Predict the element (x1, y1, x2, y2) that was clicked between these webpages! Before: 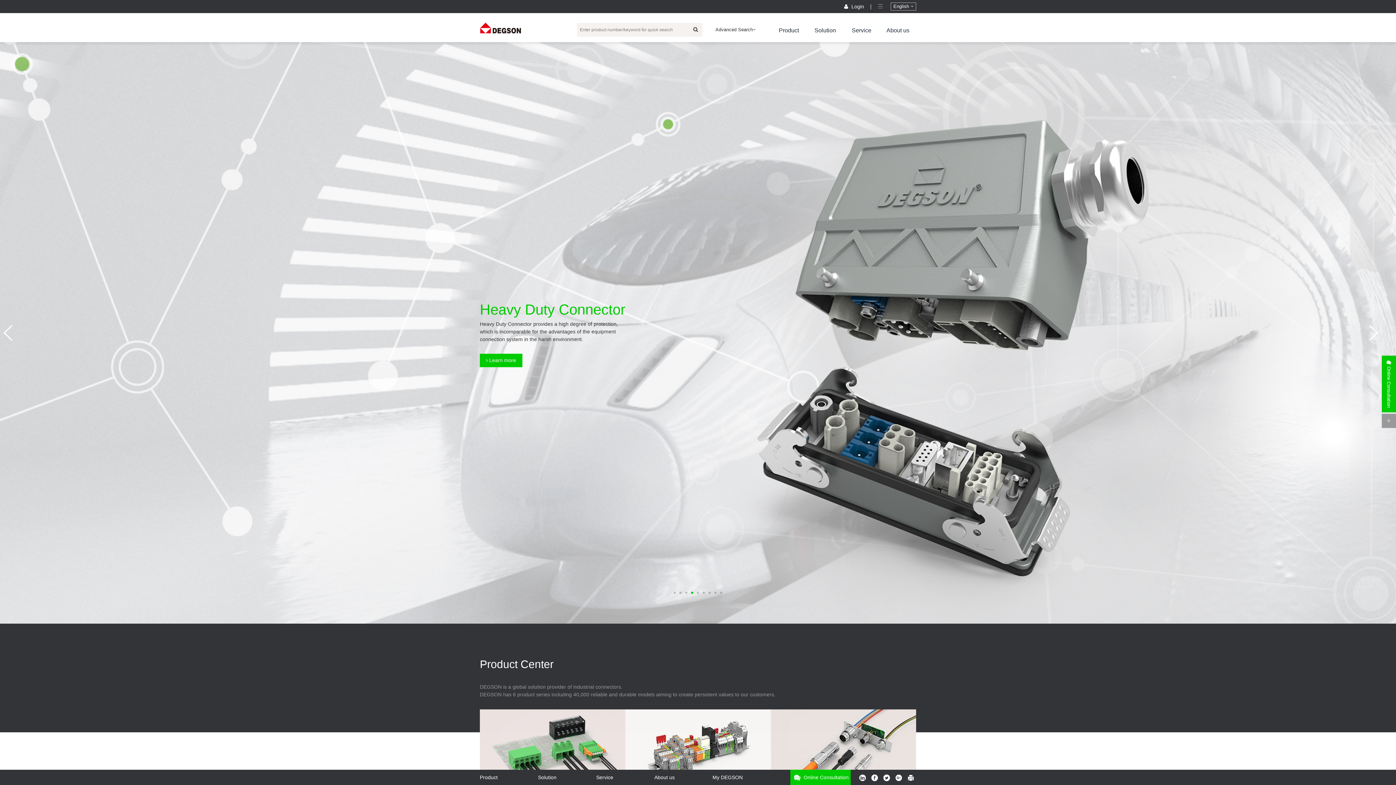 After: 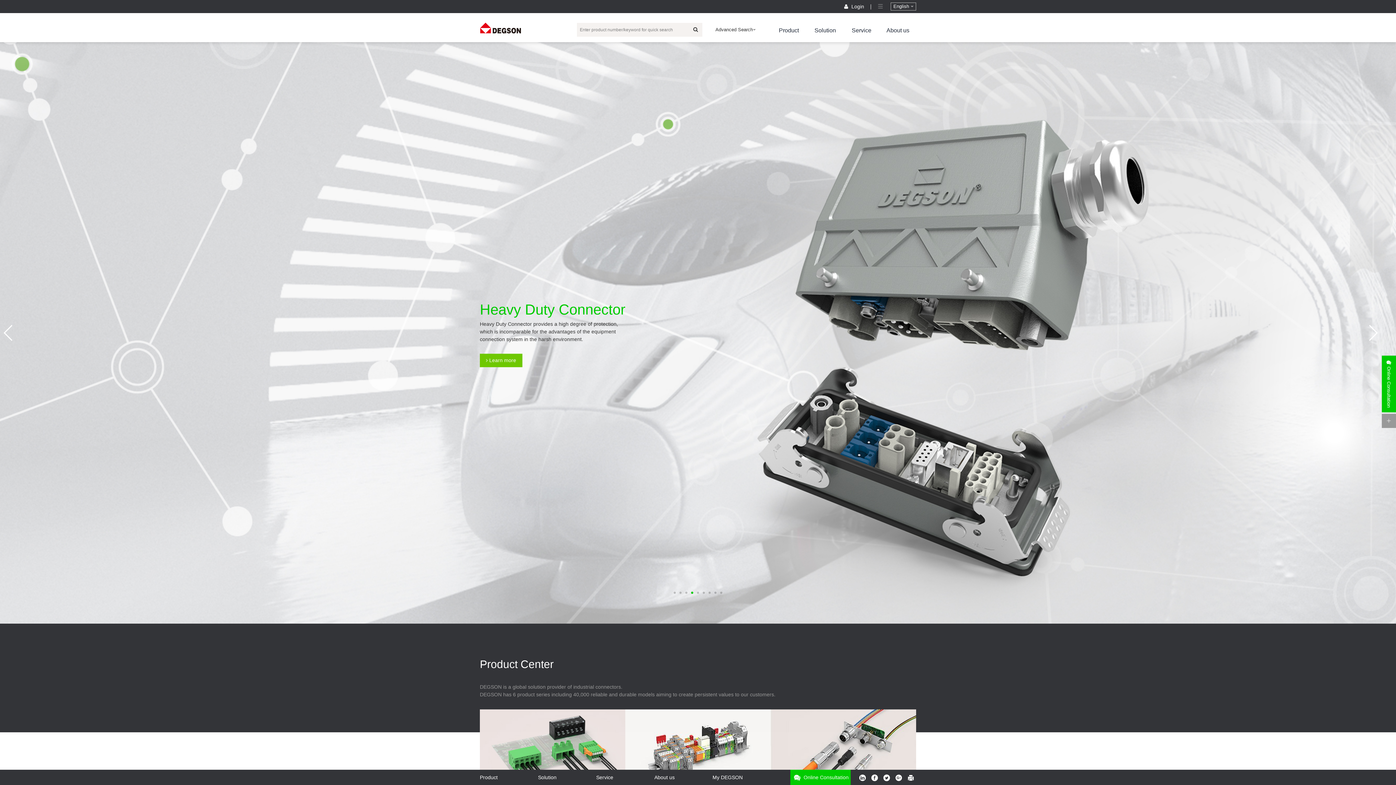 Action: label:  Learn more bbox: (480, 353, 522, 367)